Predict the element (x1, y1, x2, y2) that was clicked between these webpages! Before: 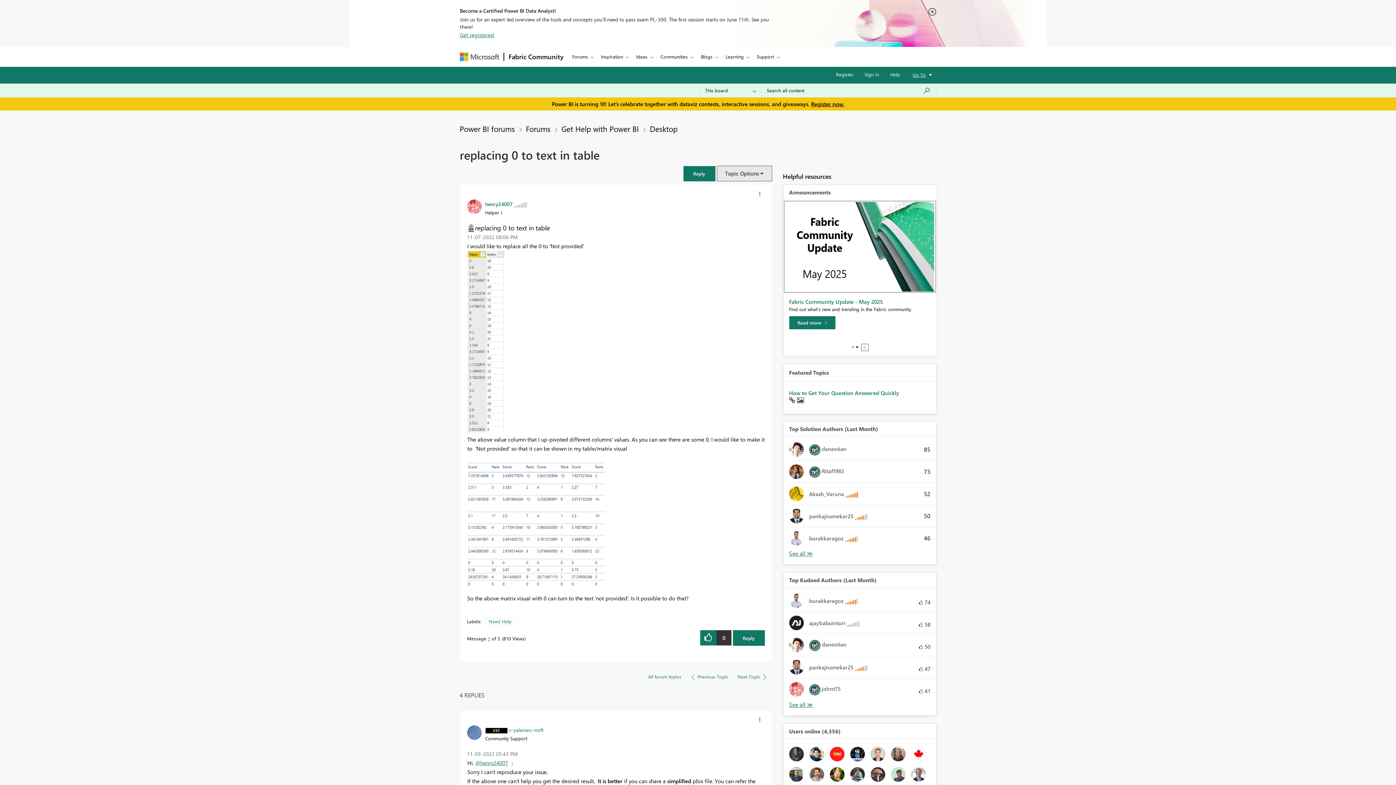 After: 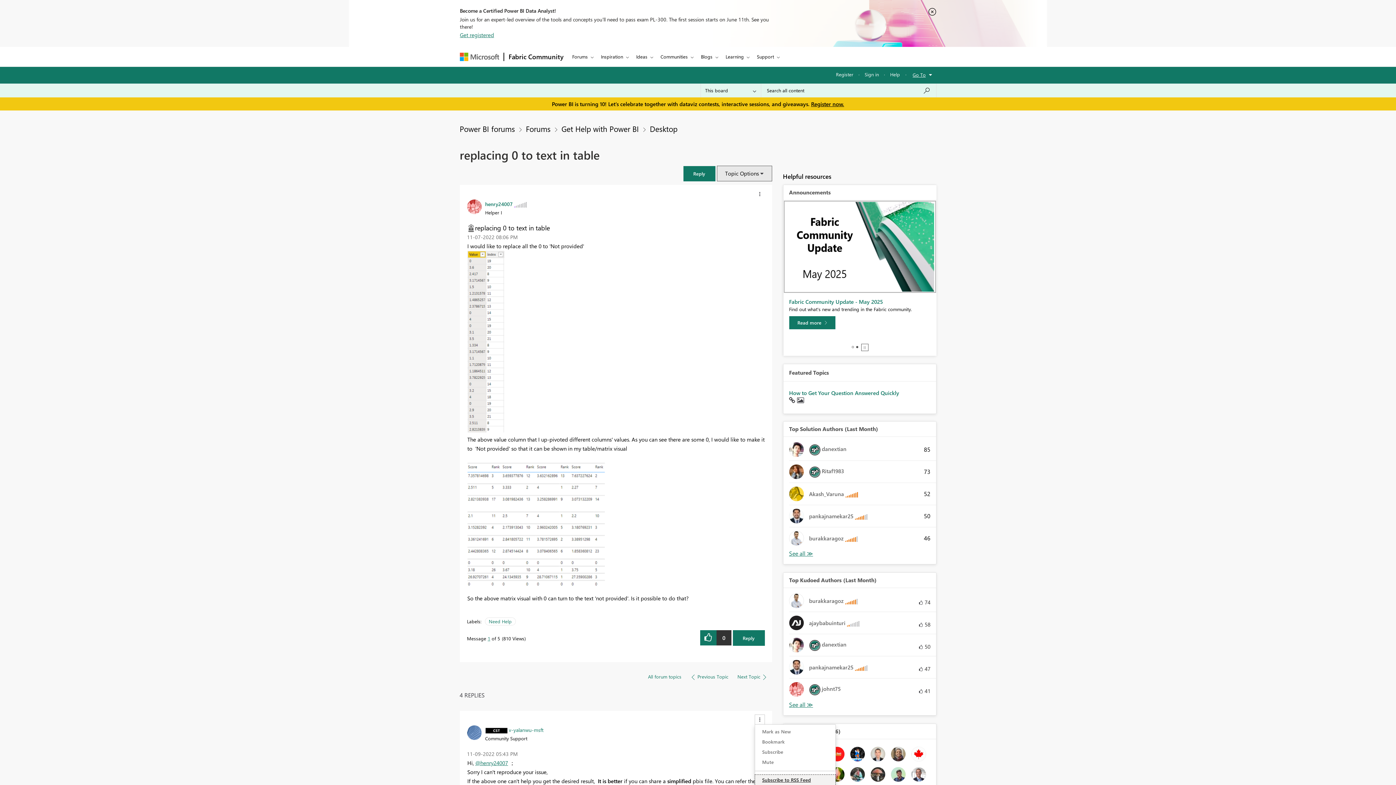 Action: label: Show comment option menu bbox: (754, 714, 764, 725)